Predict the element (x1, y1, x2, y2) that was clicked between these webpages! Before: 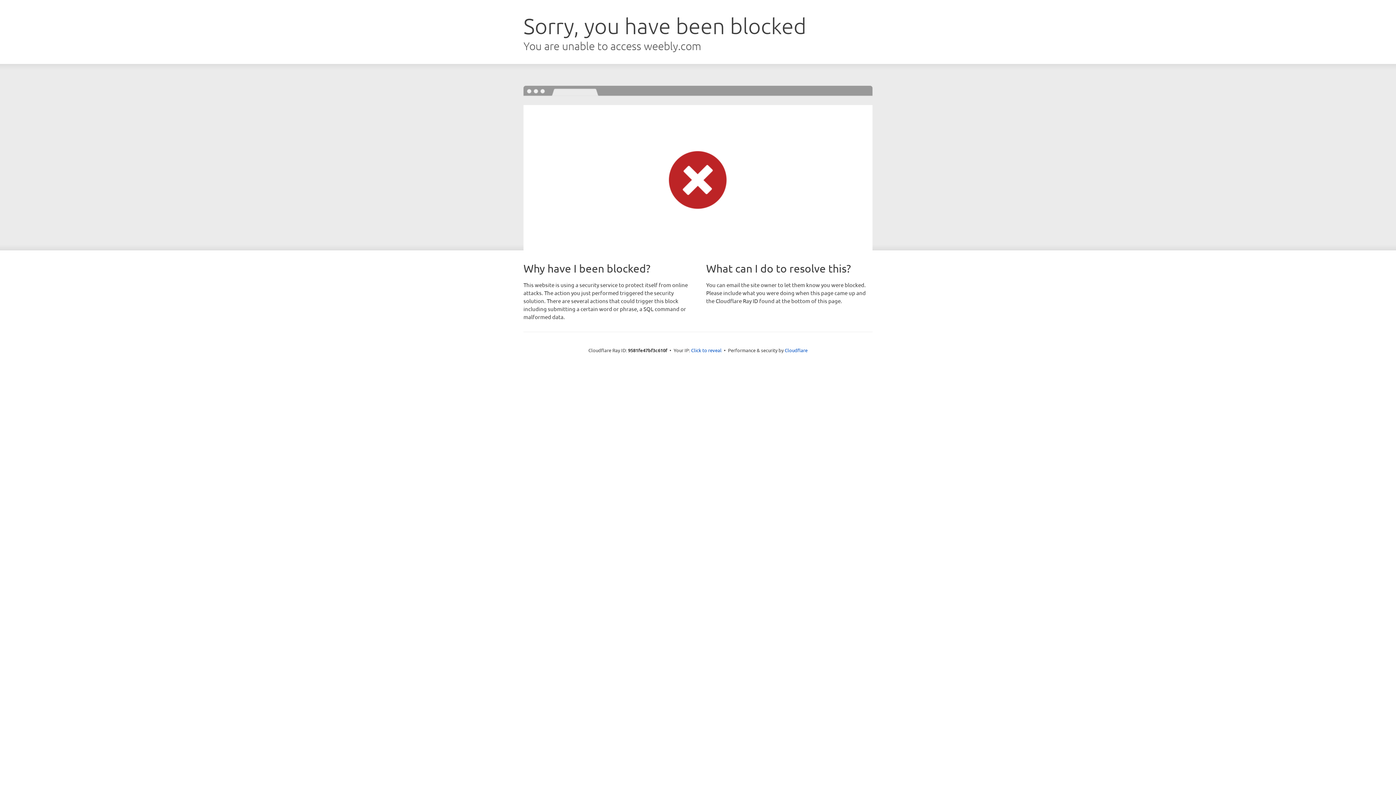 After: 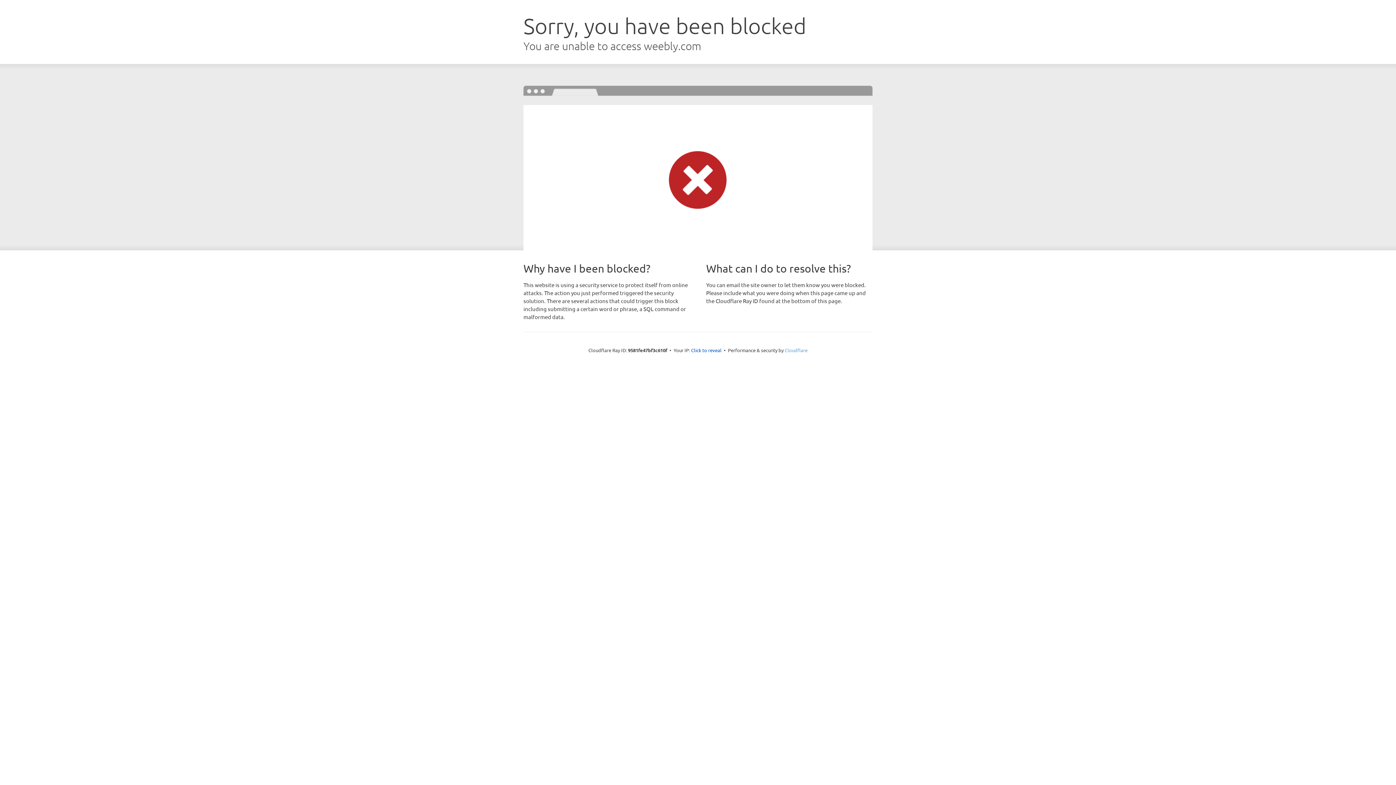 Action: label: Cloudflare bbox: (784, 347, 807, 353)